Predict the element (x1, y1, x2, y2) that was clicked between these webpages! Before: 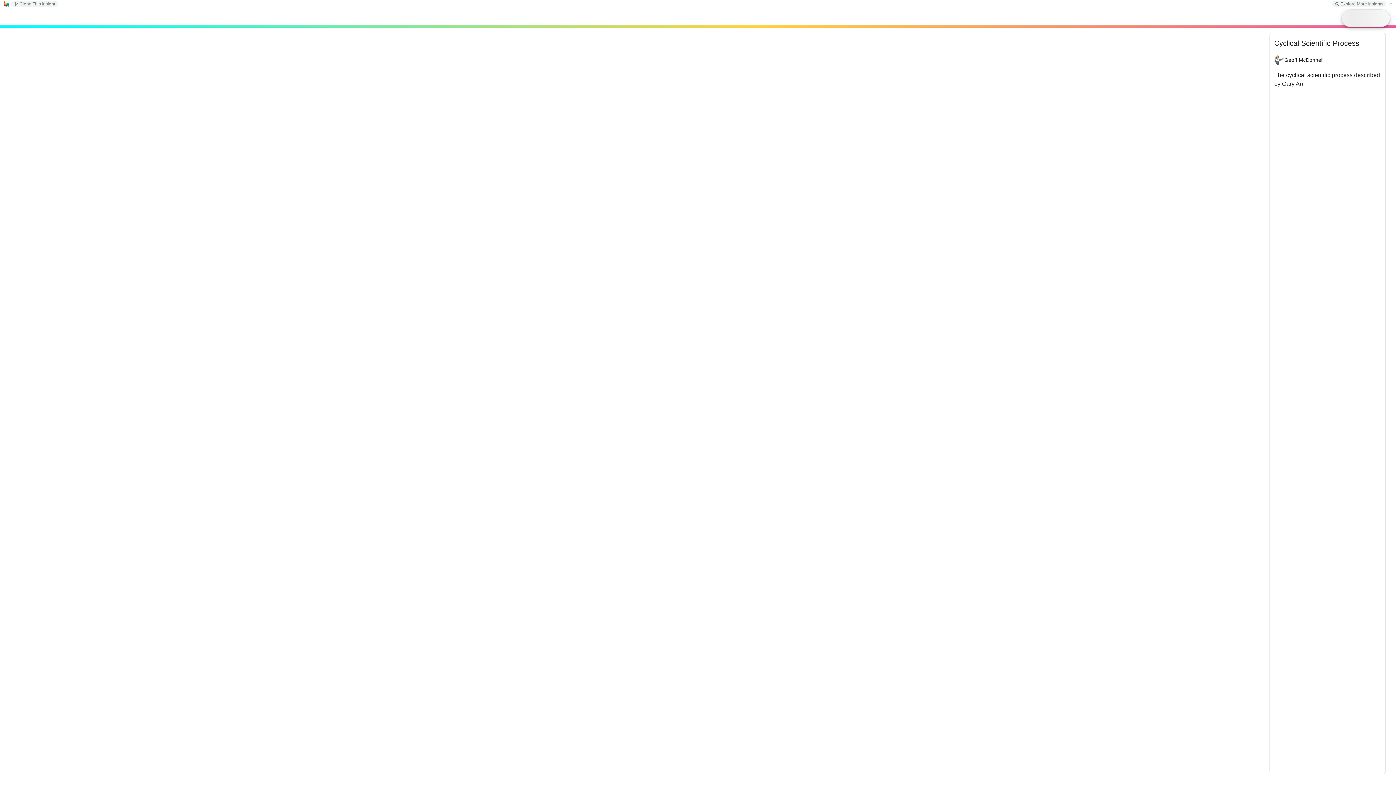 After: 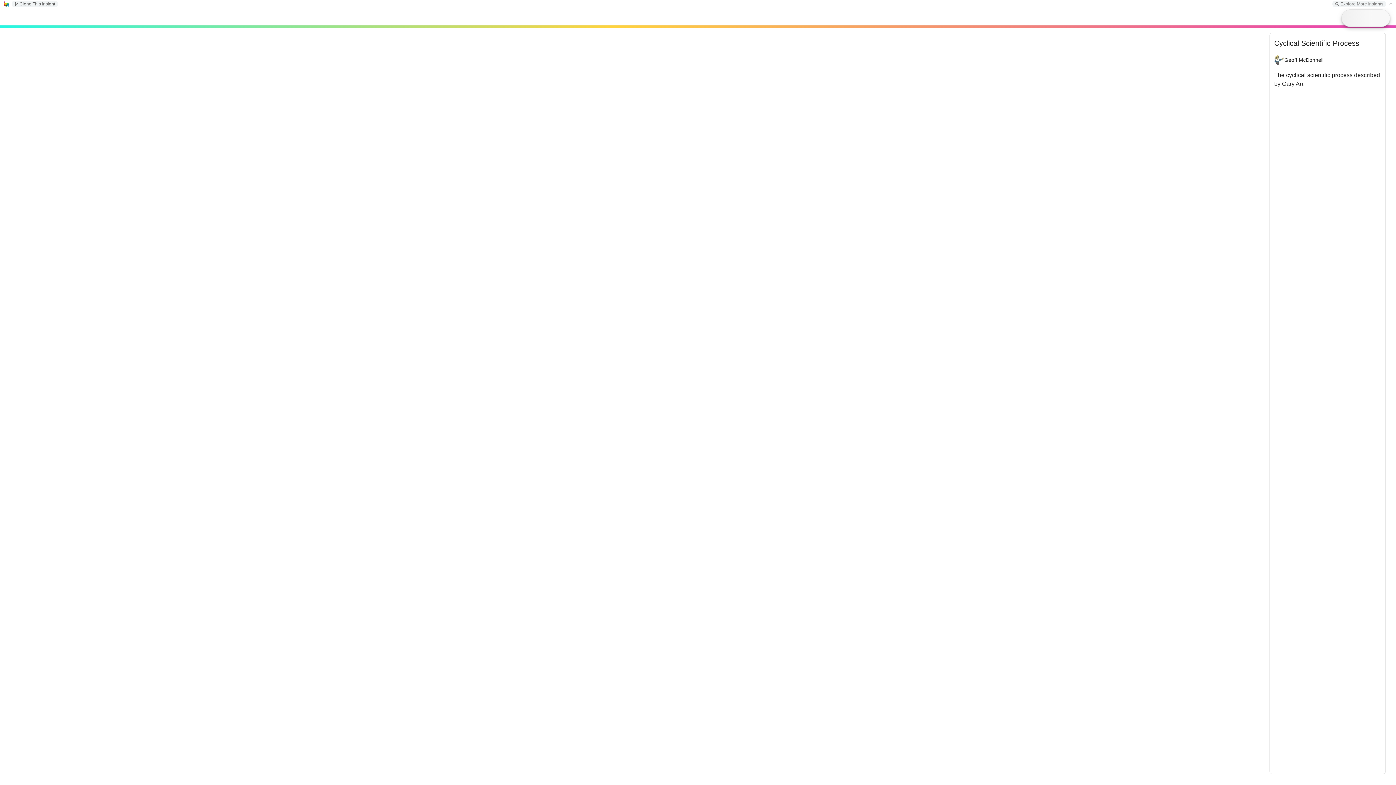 Action: label: Clone This Insight bbox: (14, 1, 55, 6)